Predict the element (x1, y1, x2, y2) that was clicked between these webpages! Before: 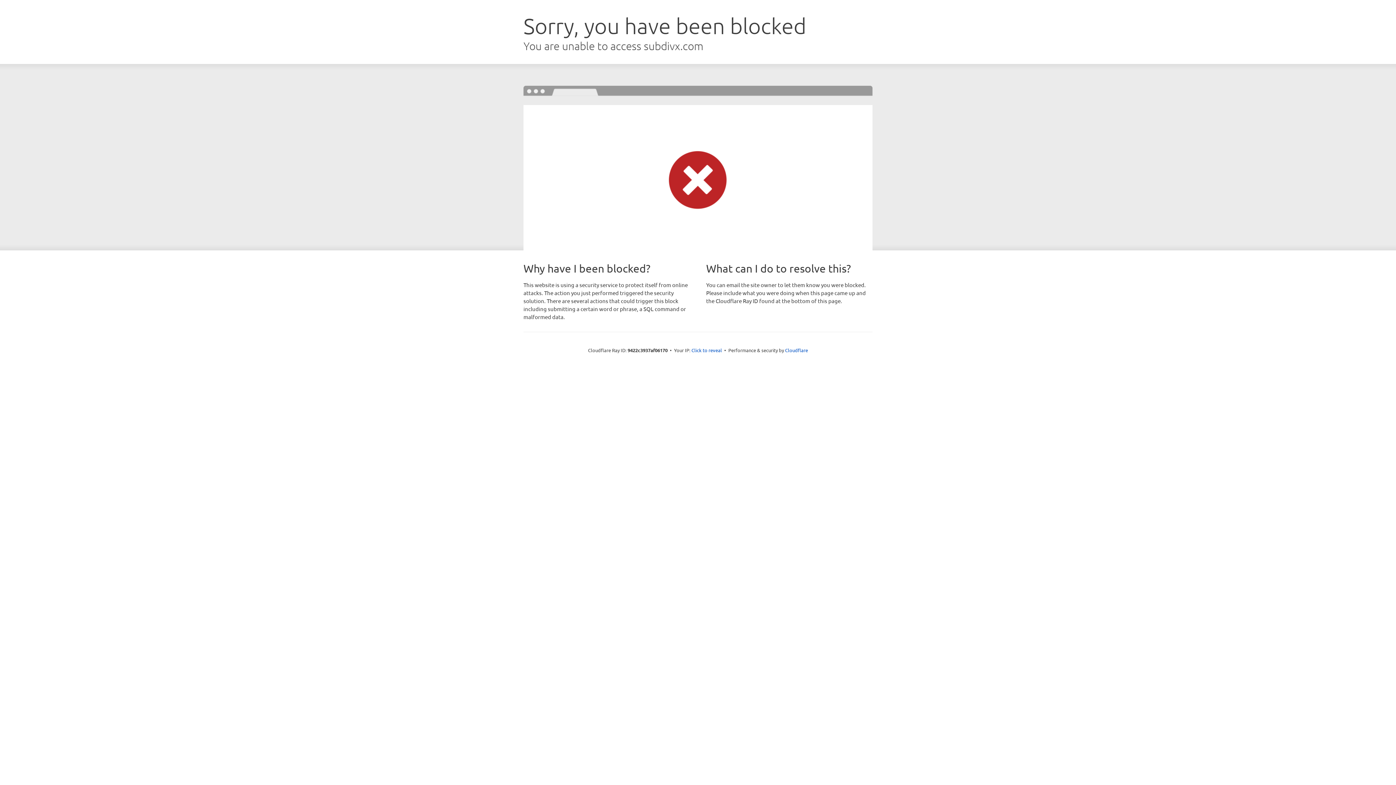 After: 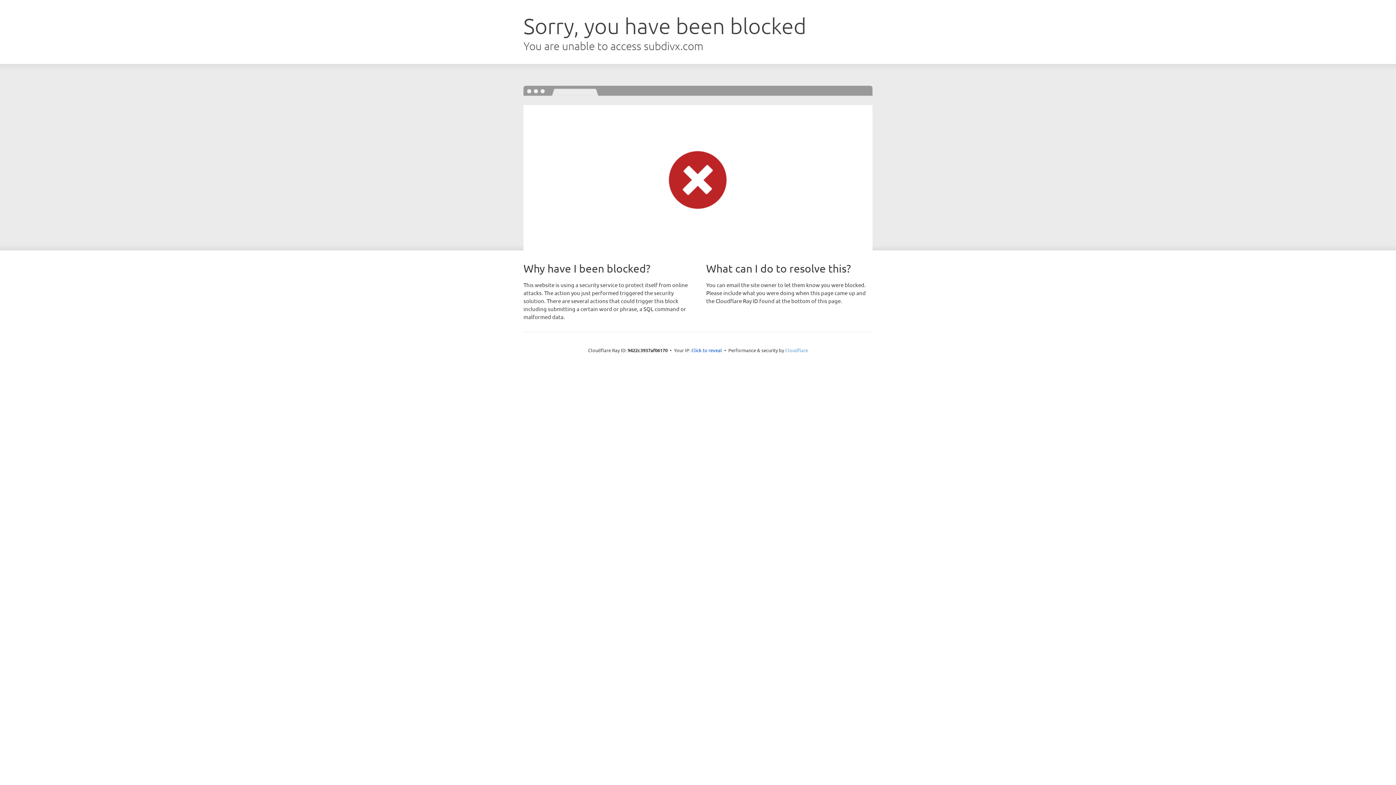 Action: label: Cloudflare bbox: (785, 347, 808, 353)